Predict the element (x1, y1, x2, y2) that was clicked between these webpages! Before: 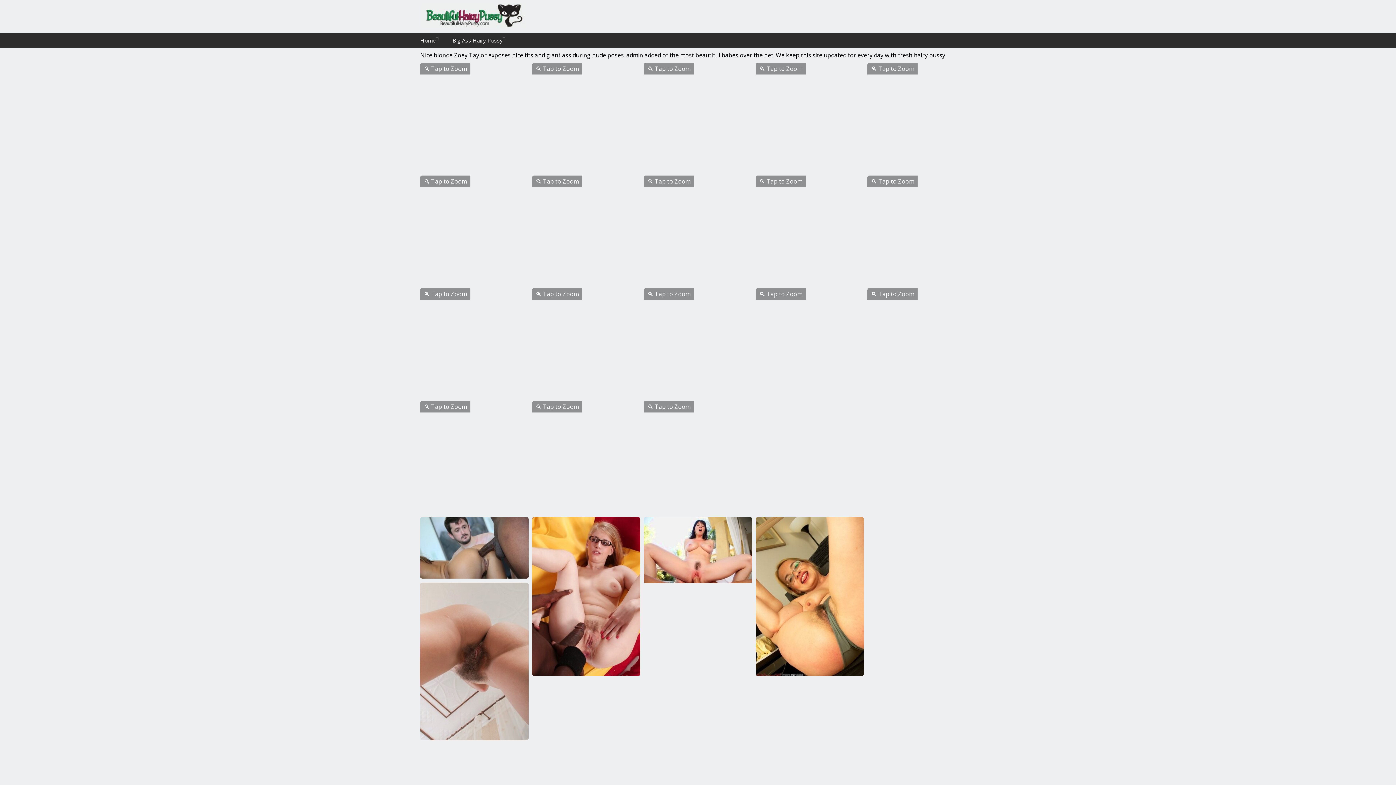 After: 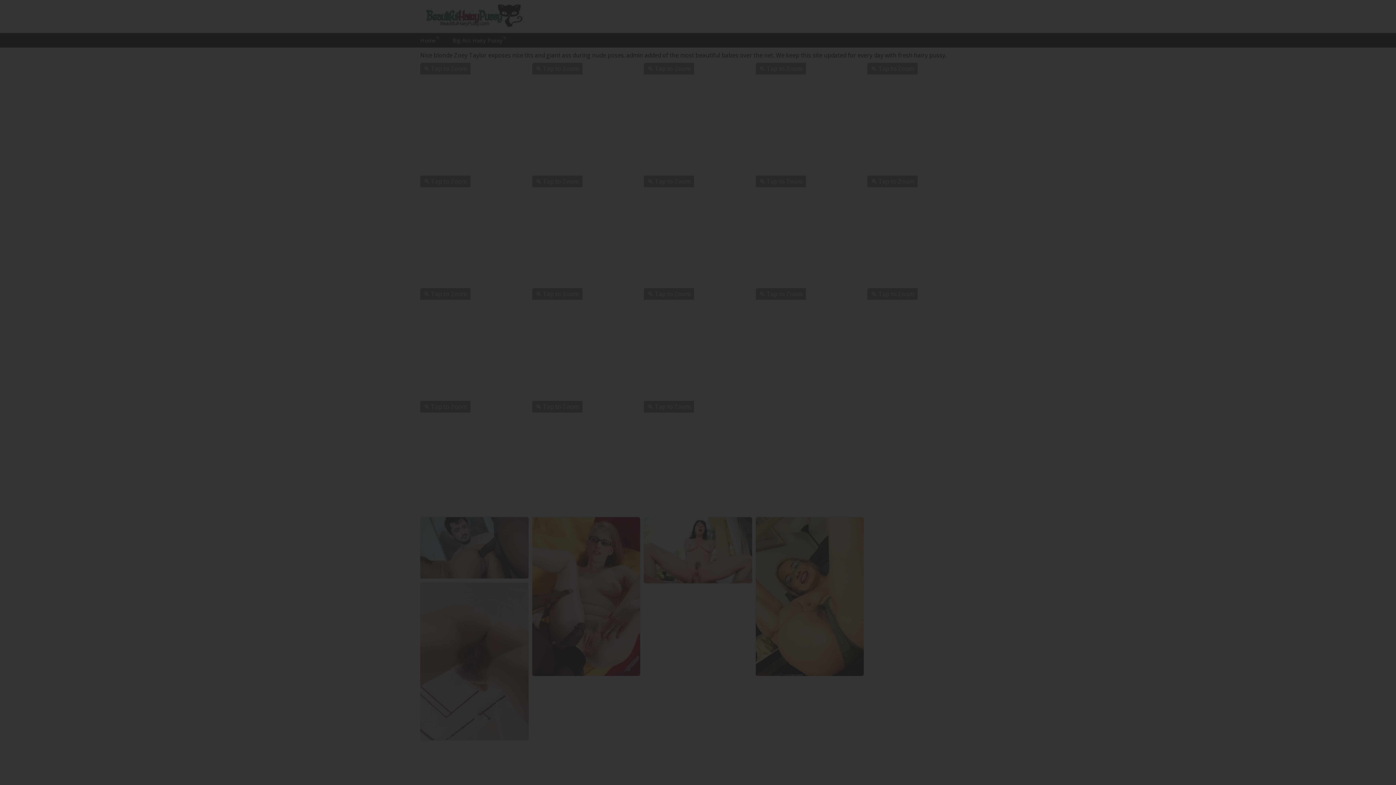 Action: bbox: (755, 175, 864, 284)